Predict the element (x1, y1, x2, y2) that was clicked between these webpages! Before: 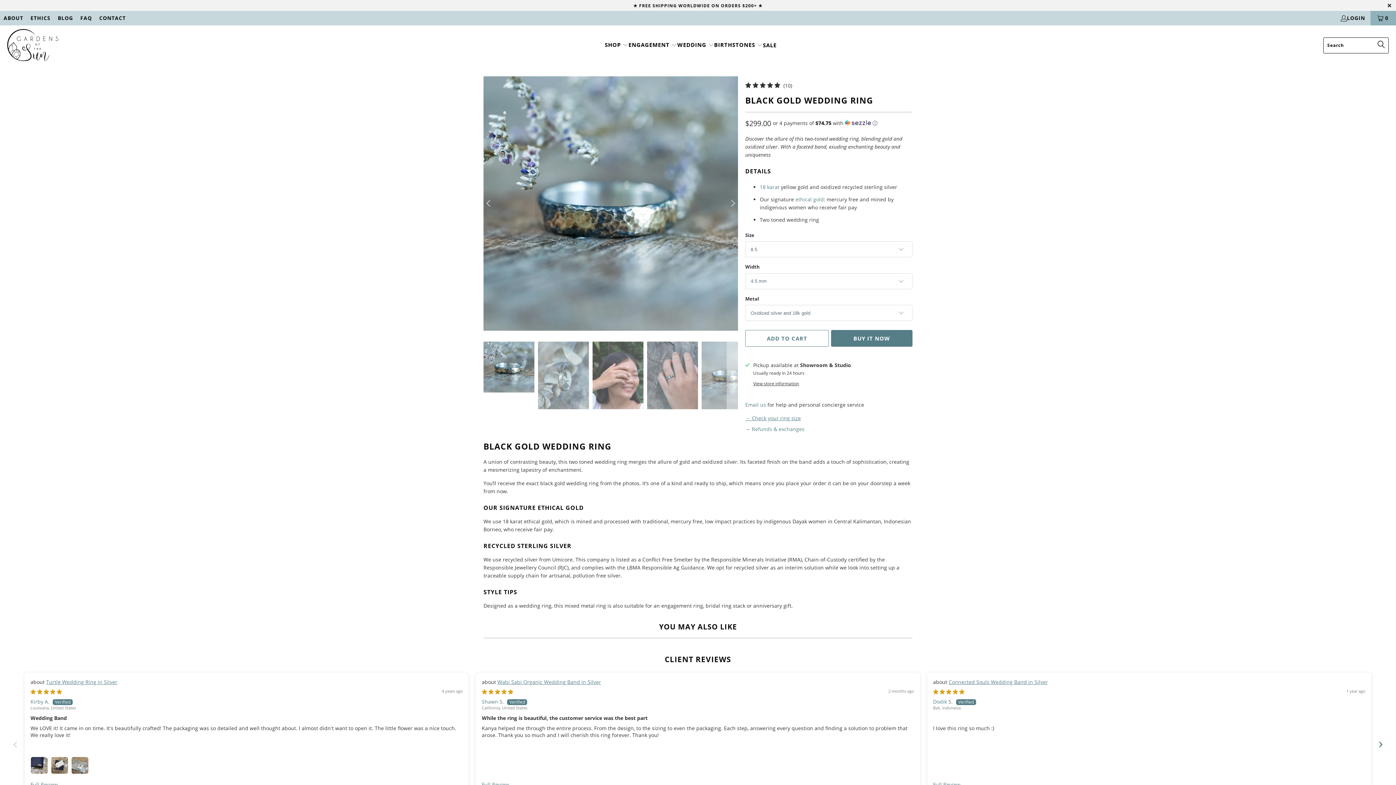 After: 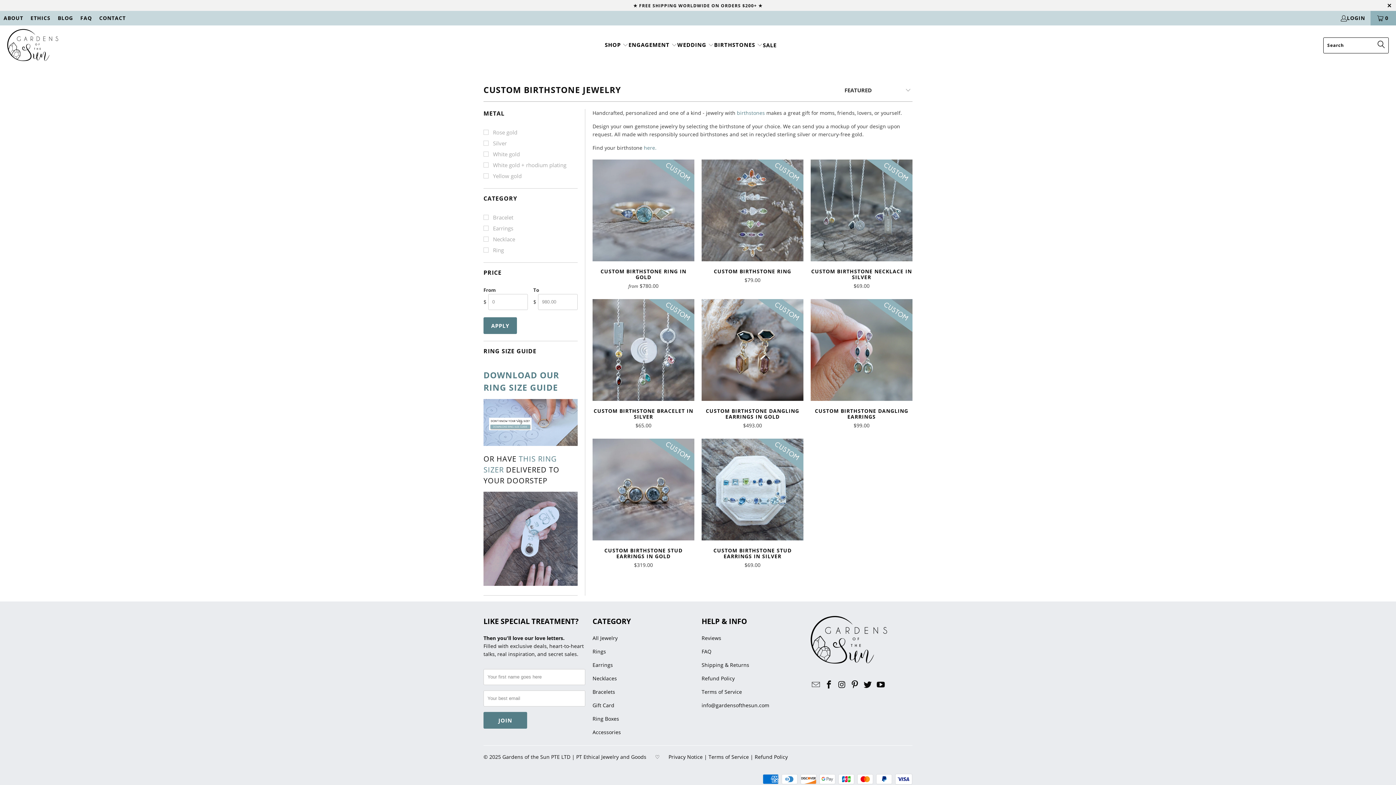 Action: label: BIRTHSTONES  bbox: (714, 36, 763, 54)